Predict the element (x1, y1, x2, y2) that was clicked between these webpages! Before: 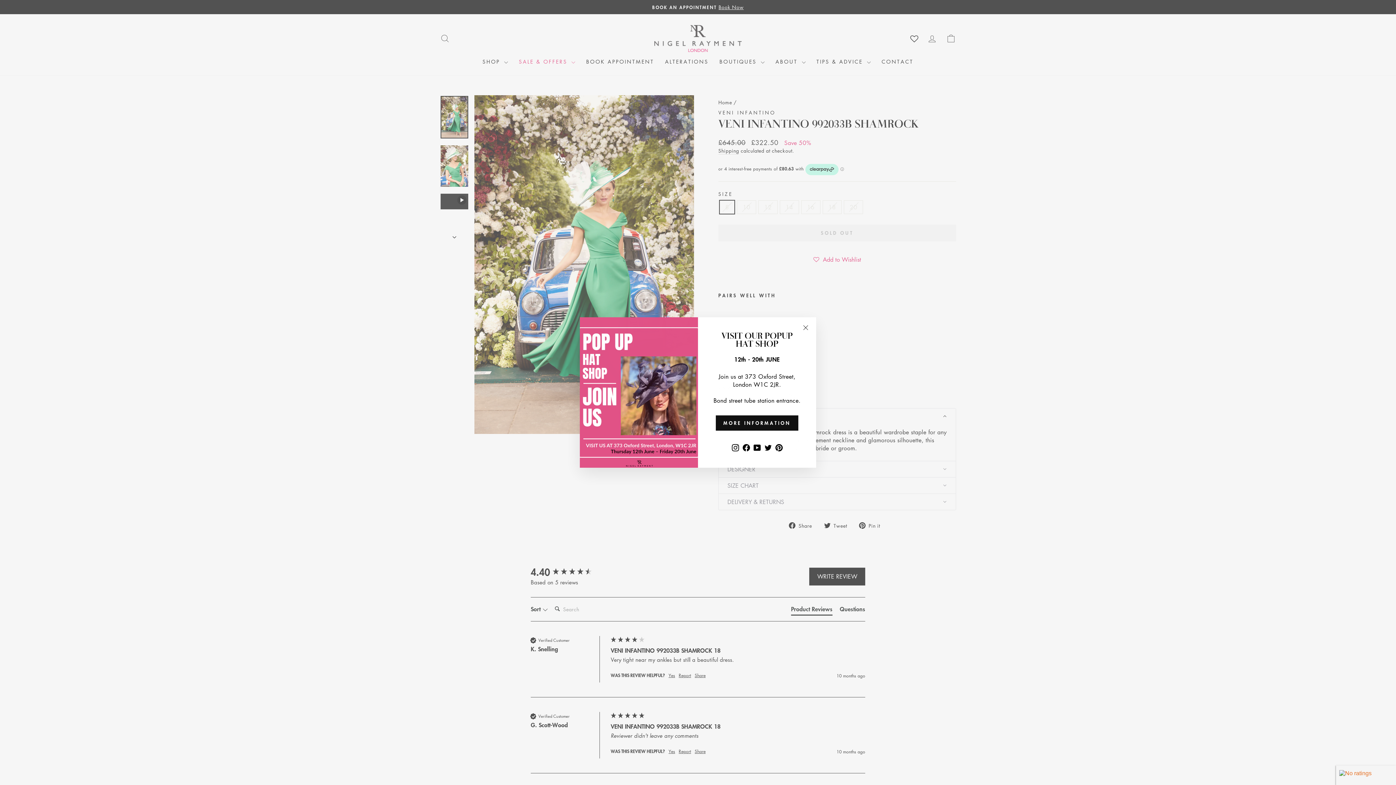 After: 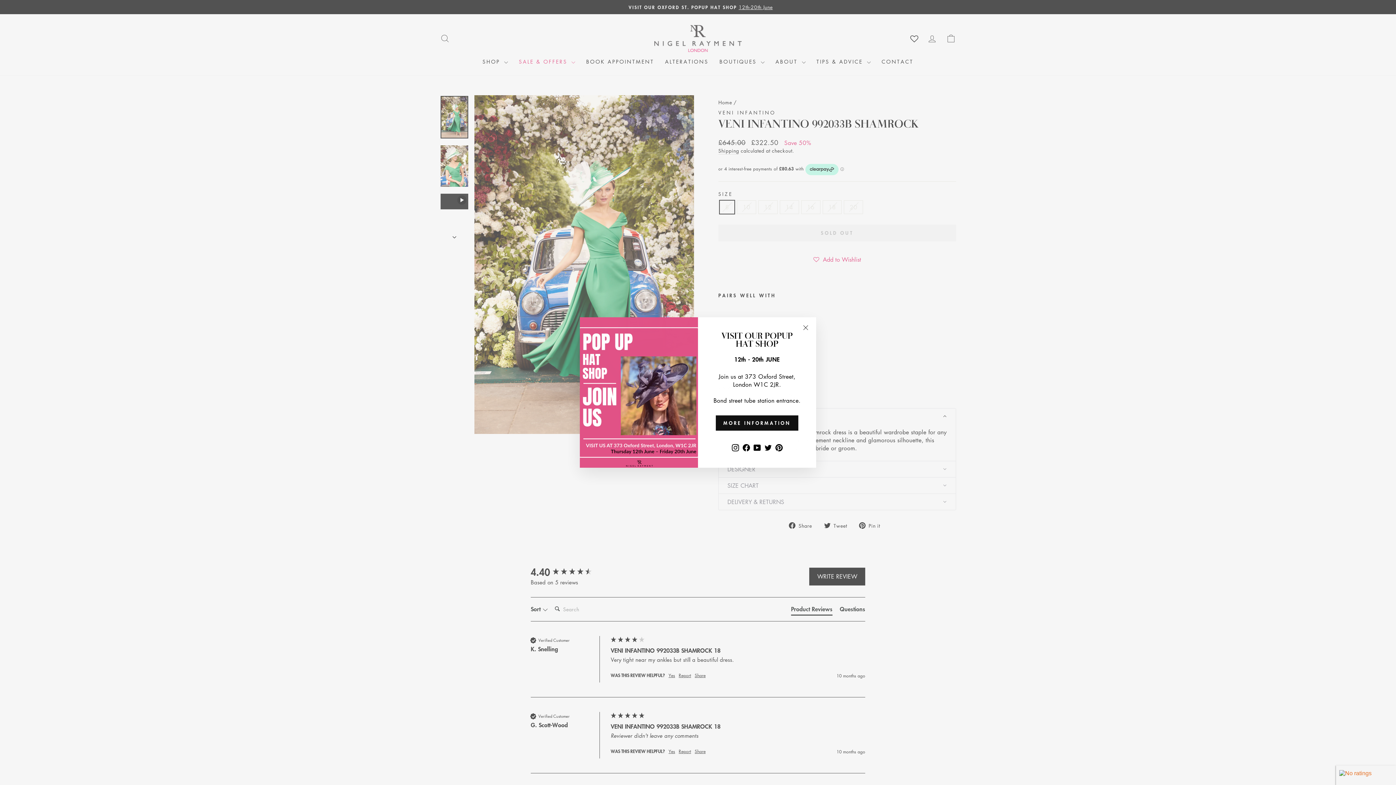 Action: bbox: (773, 441, 784, 453) label: Pinterest